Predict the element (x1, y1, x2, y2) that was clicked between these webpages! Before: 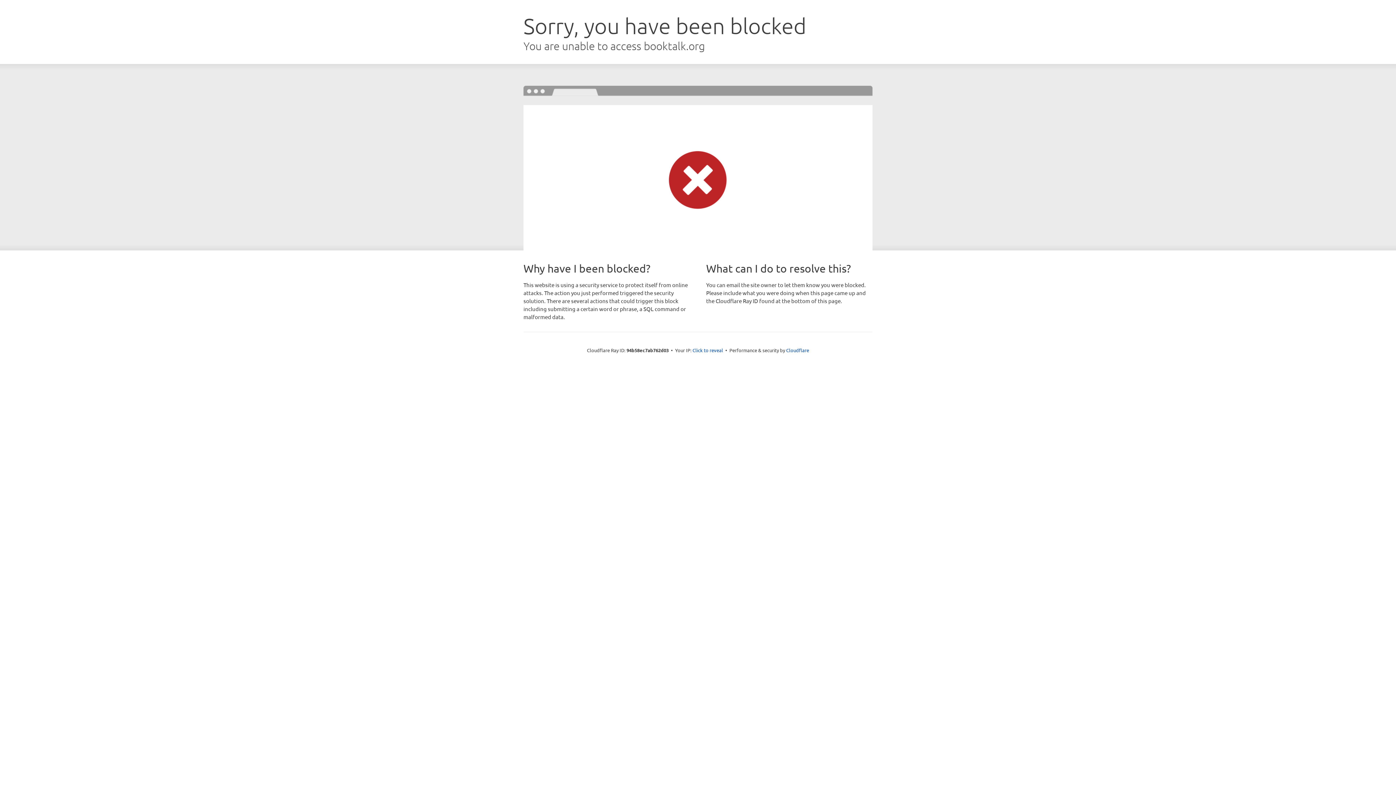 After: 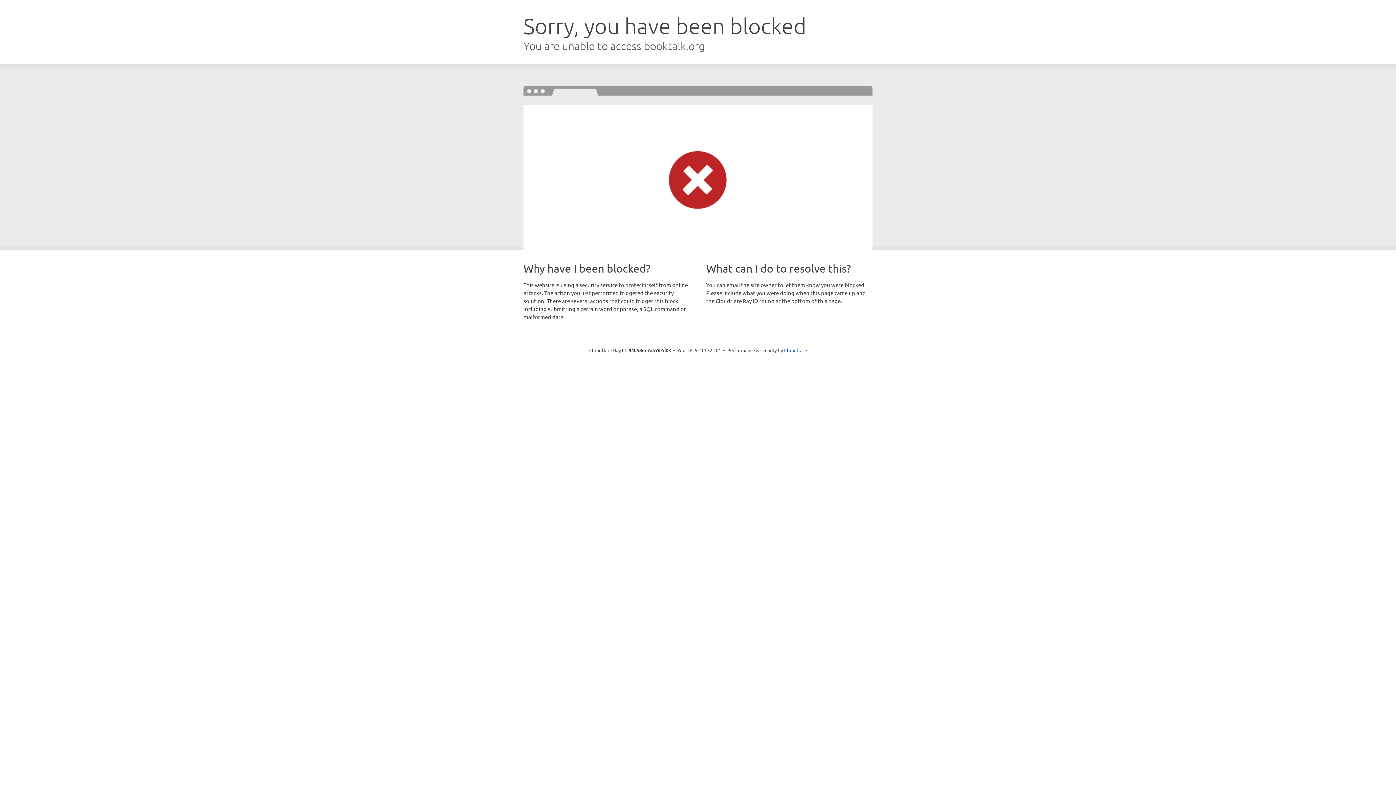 Action: bbox: (692, 346, 723, 353) label: Click to reveal